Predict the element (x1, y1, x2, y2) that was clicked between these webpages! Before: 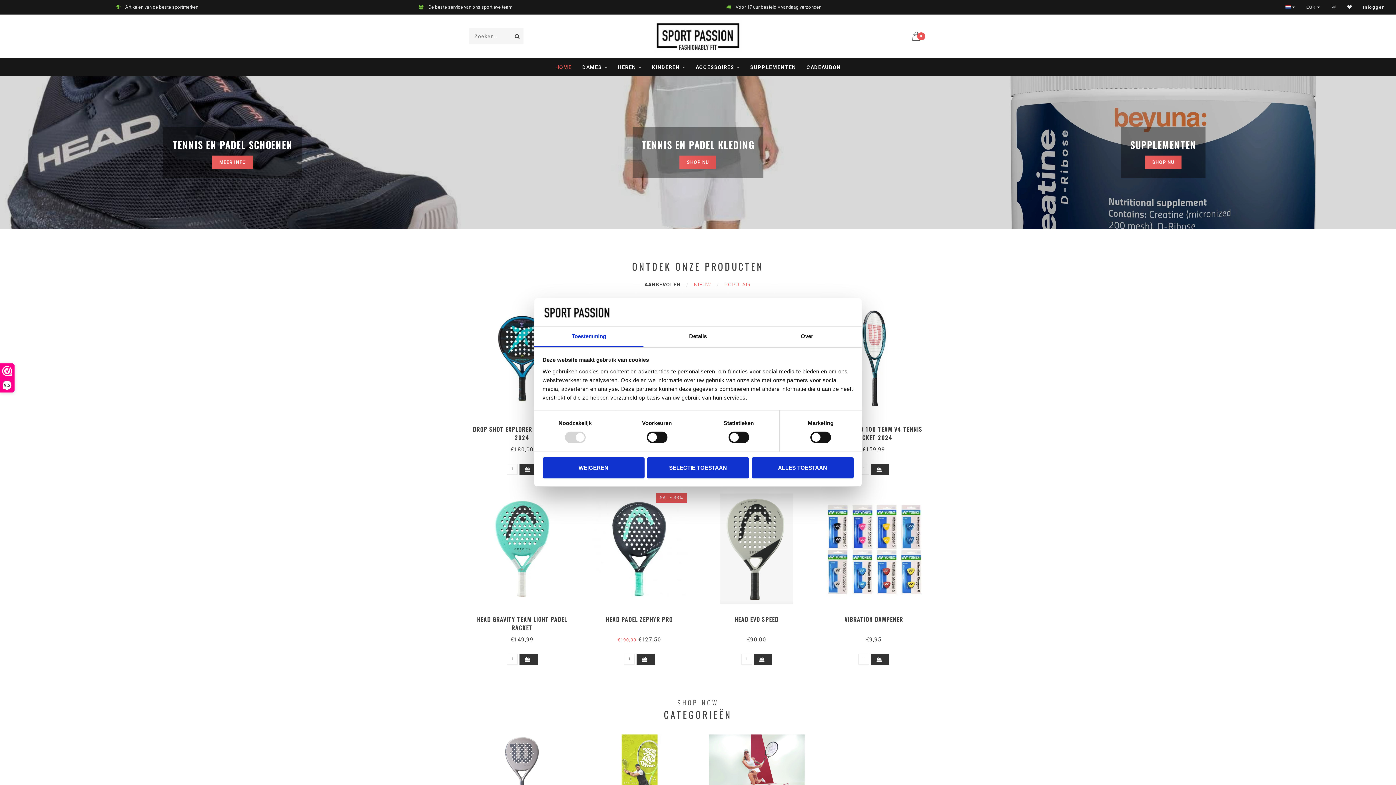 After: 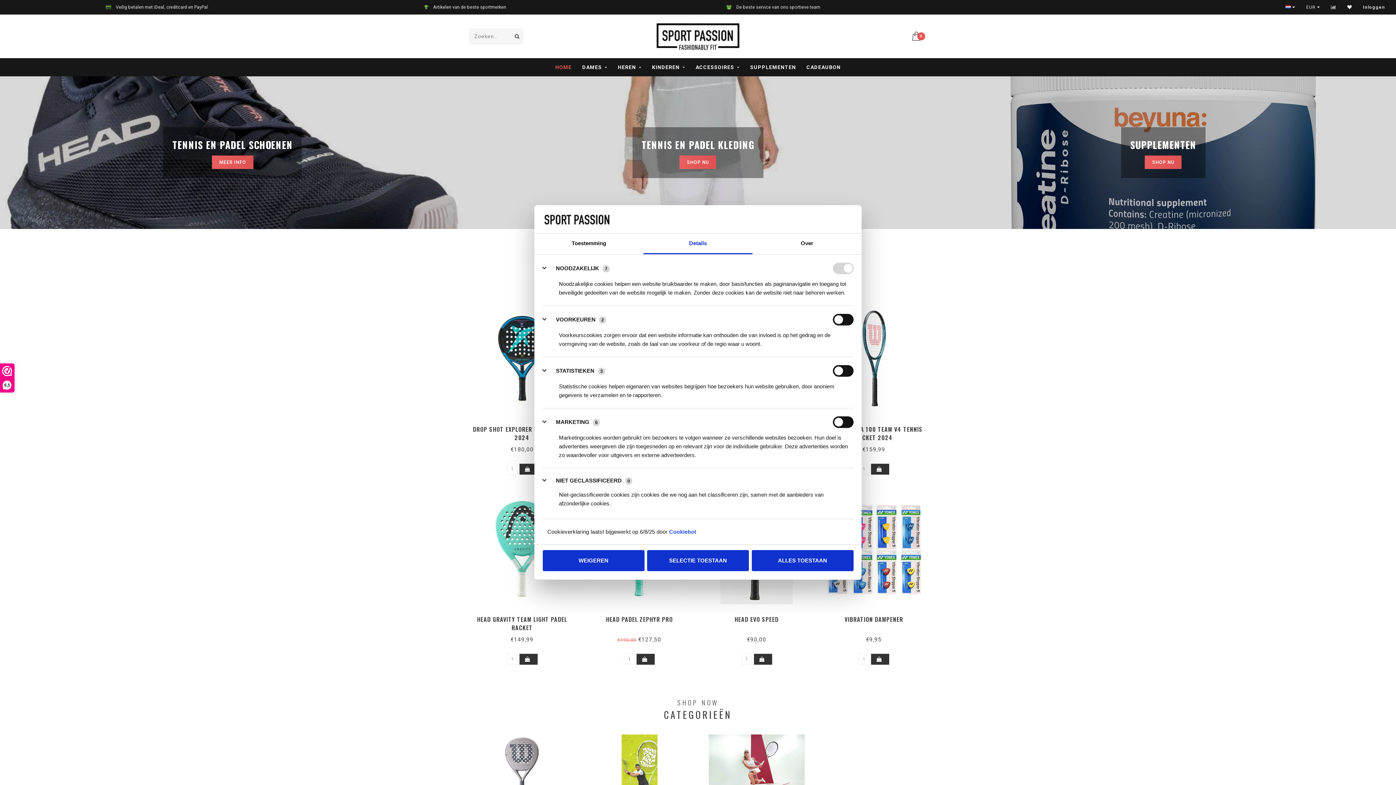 Action: bbox: (643, 326, 752, 347) label: Details